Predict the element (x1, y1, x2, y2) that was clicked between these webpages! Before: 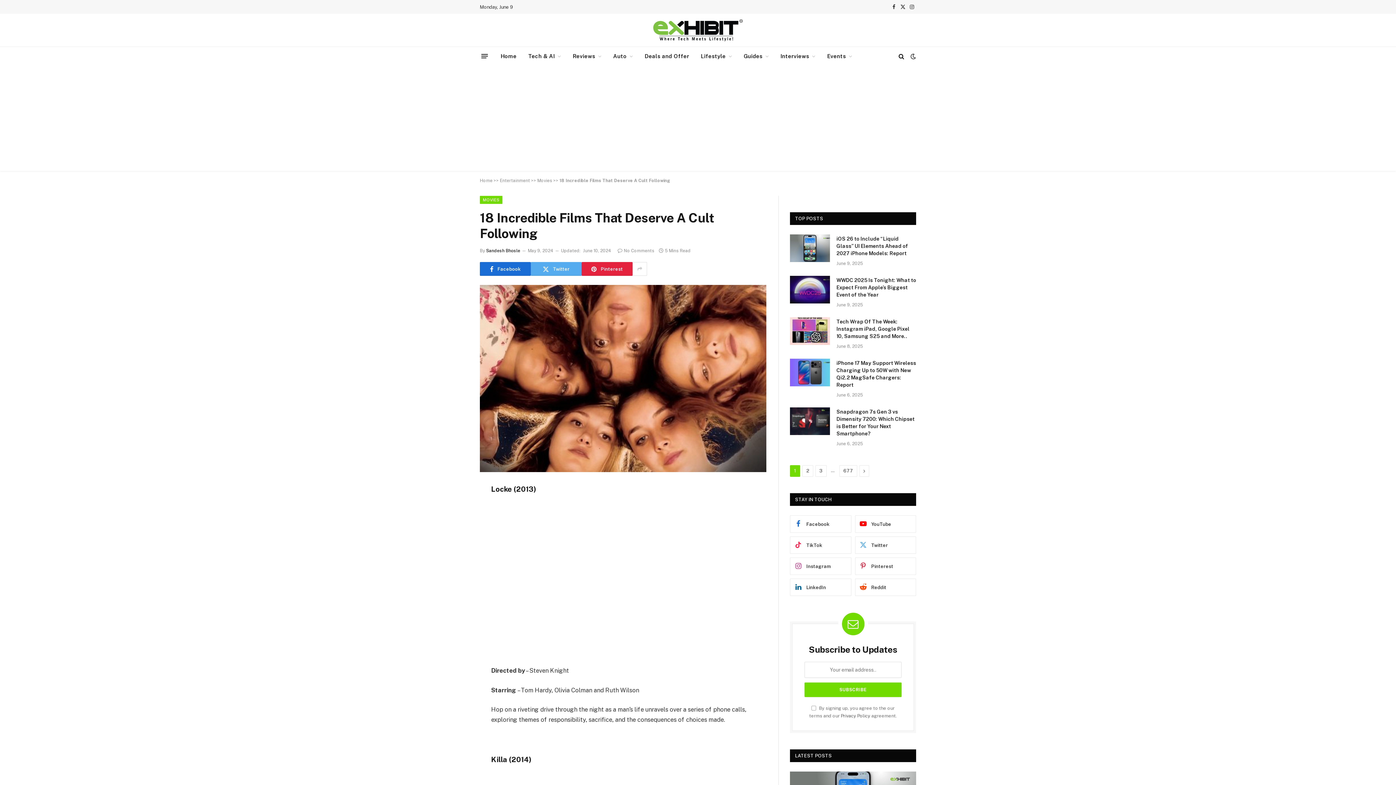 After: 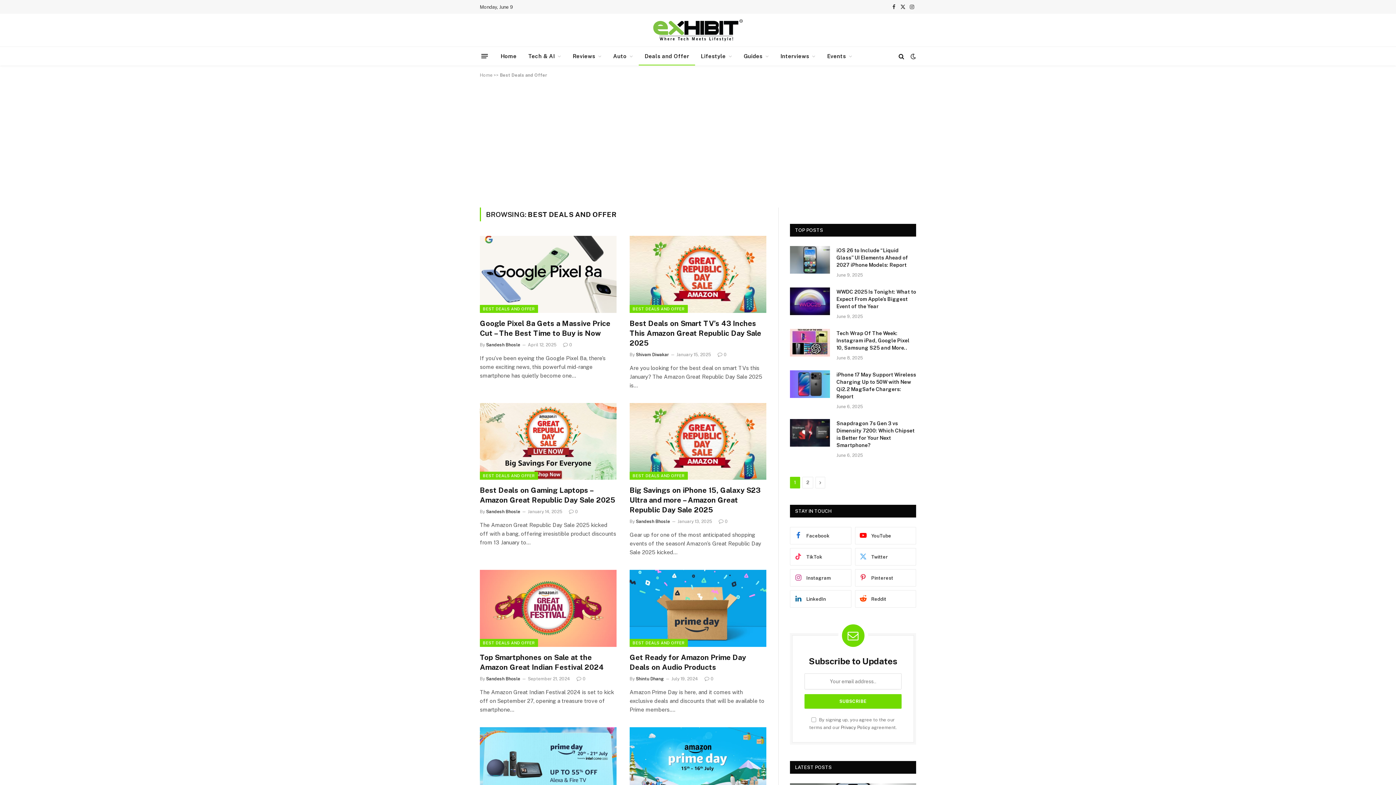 Action: label: Deals and Offer bbox: (638, 46, 695, 65)